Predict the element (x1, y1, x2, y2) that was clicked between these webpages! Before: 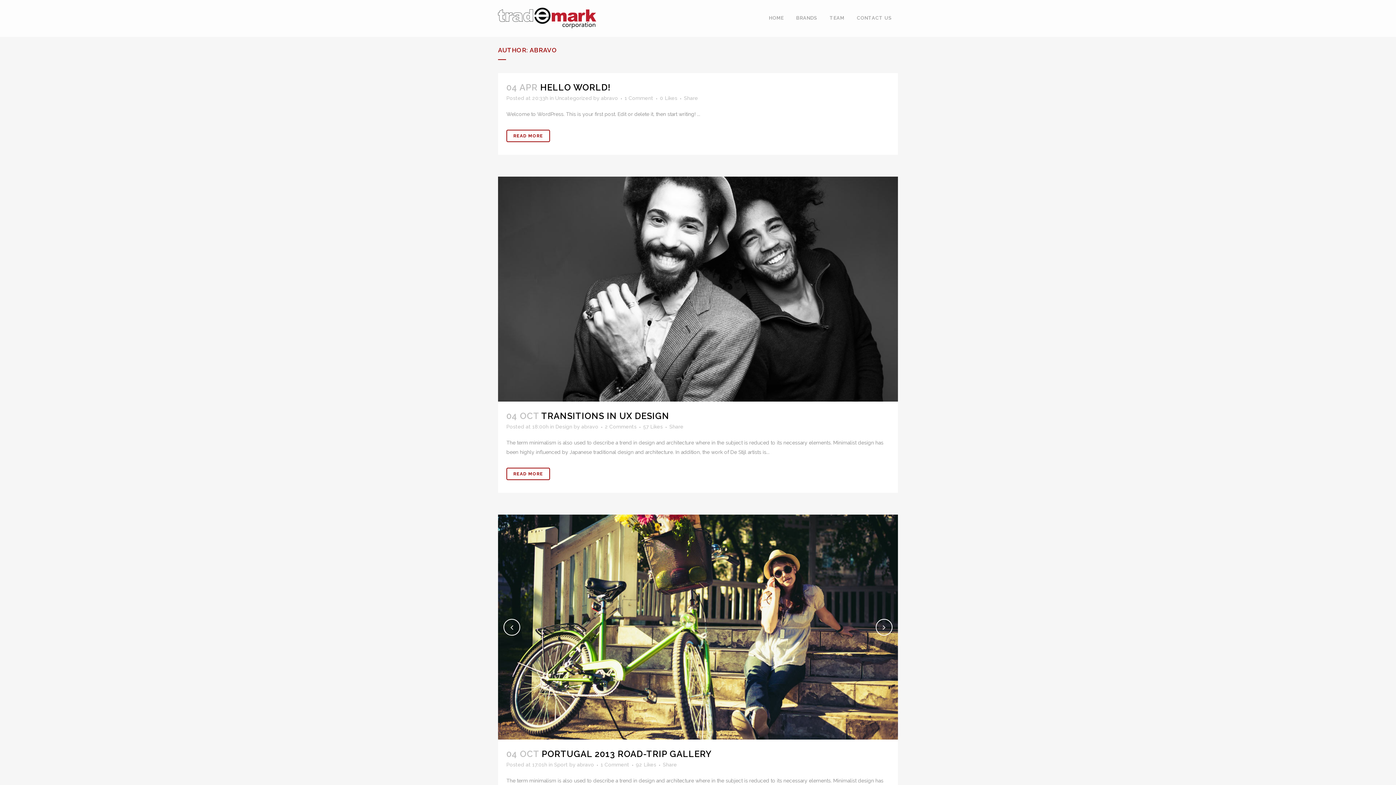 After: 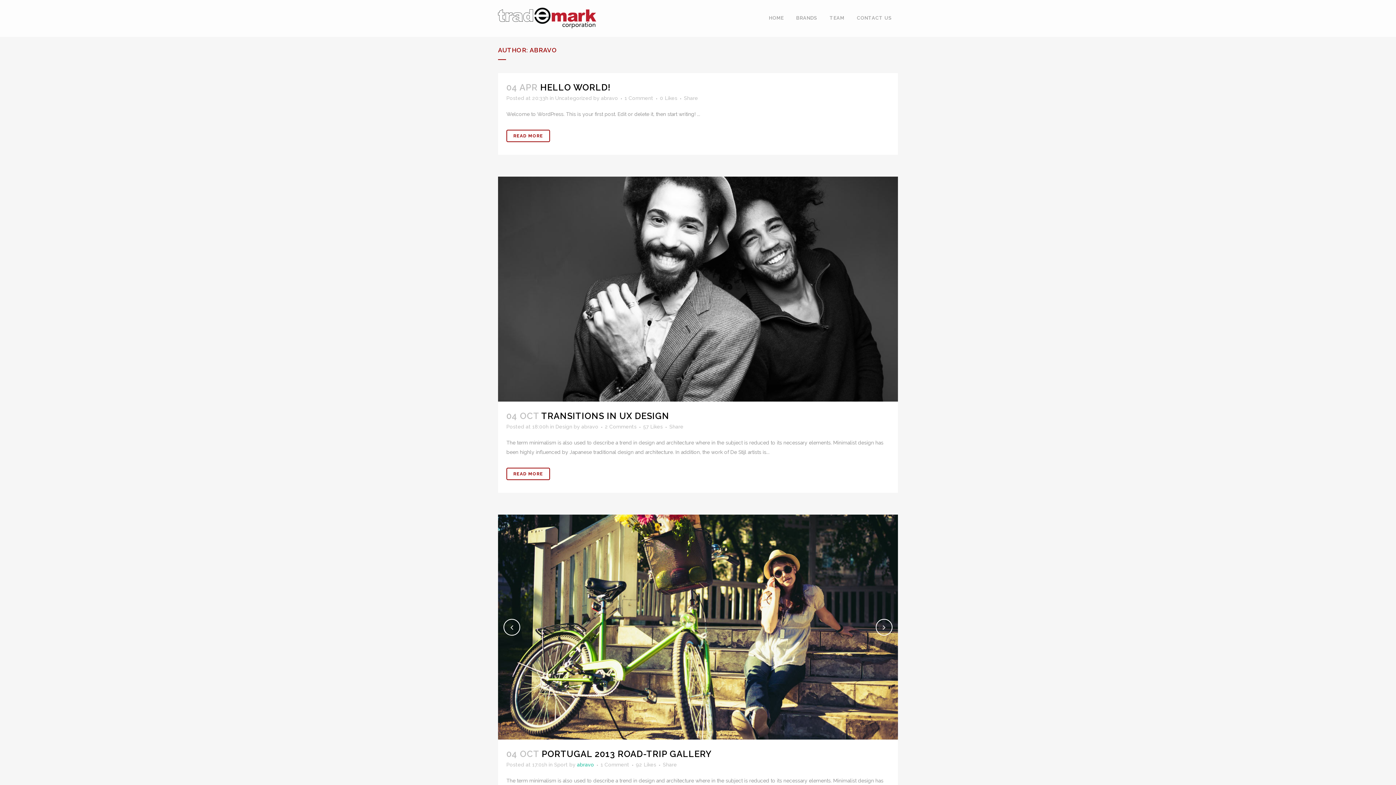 Action: label: abravo bbox: (577, 762, 594, 768)